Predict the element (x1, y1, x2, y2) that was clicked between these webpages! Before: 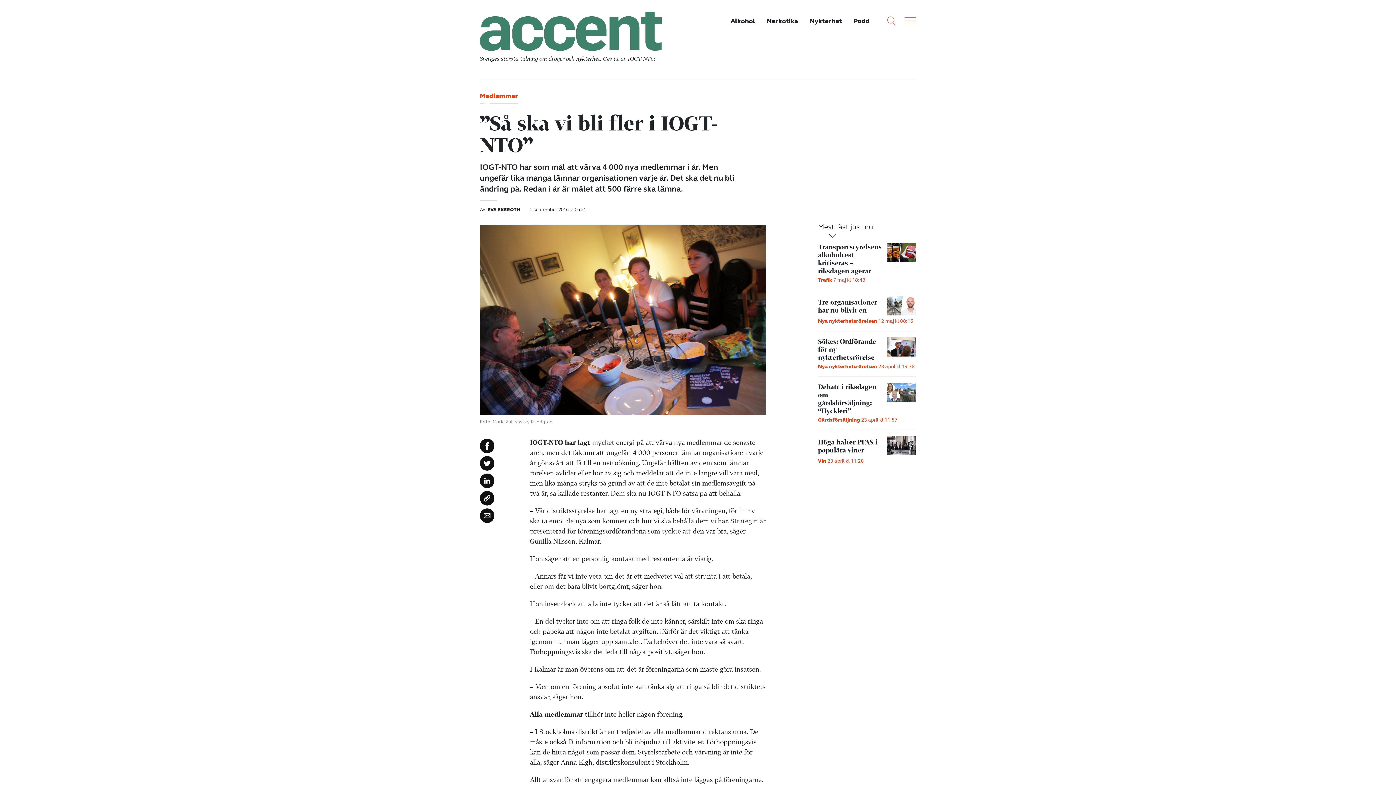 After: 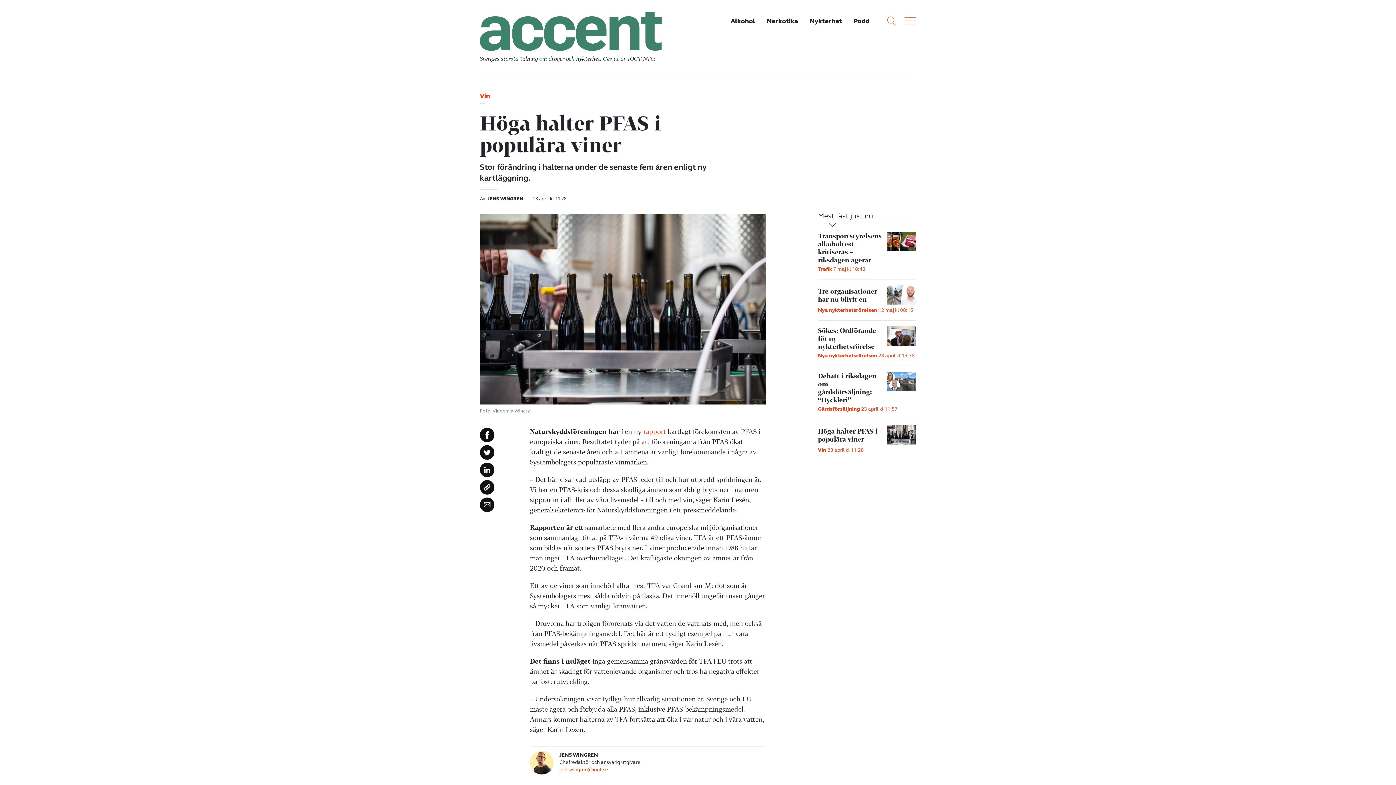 Action: bbox: (818, 438, 879, 454) label: Höga halter PFAS i populära viner